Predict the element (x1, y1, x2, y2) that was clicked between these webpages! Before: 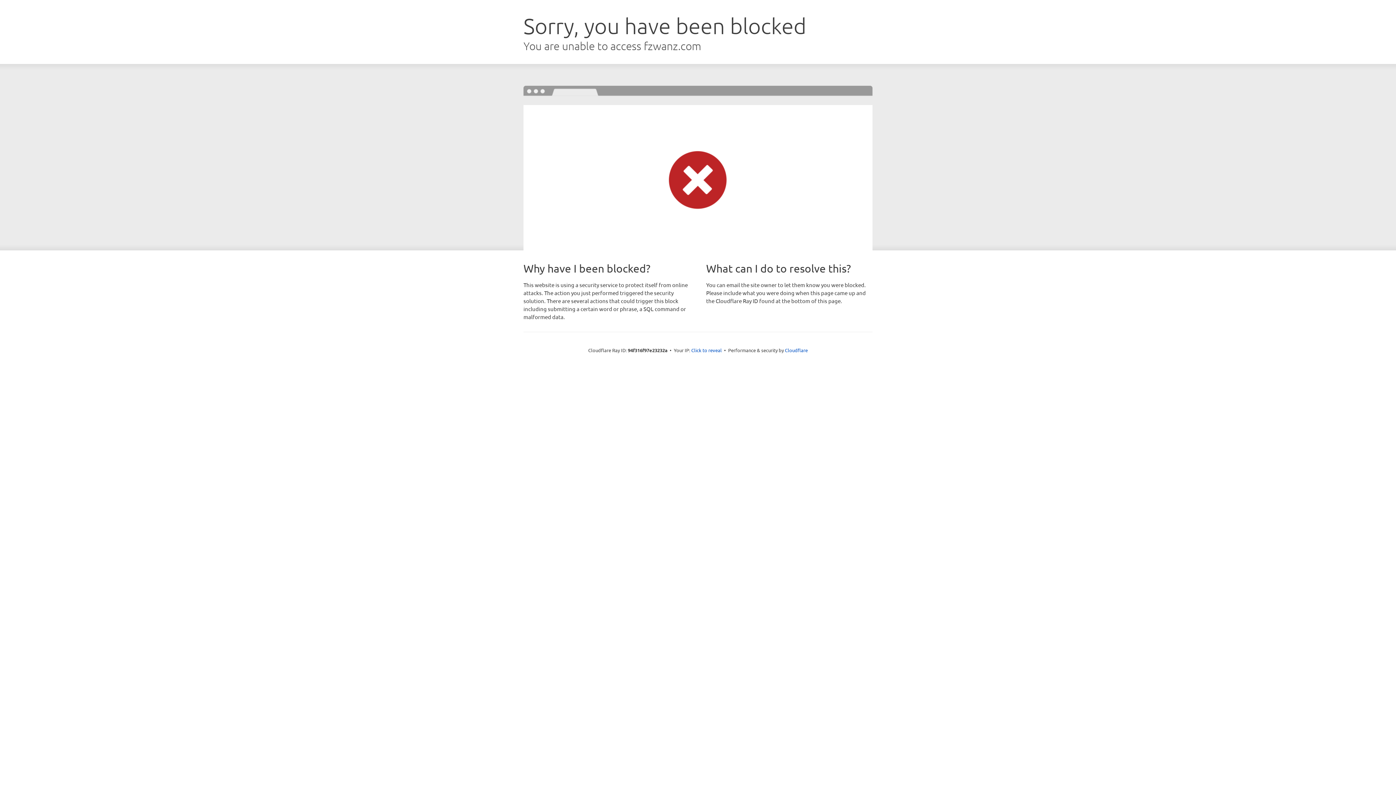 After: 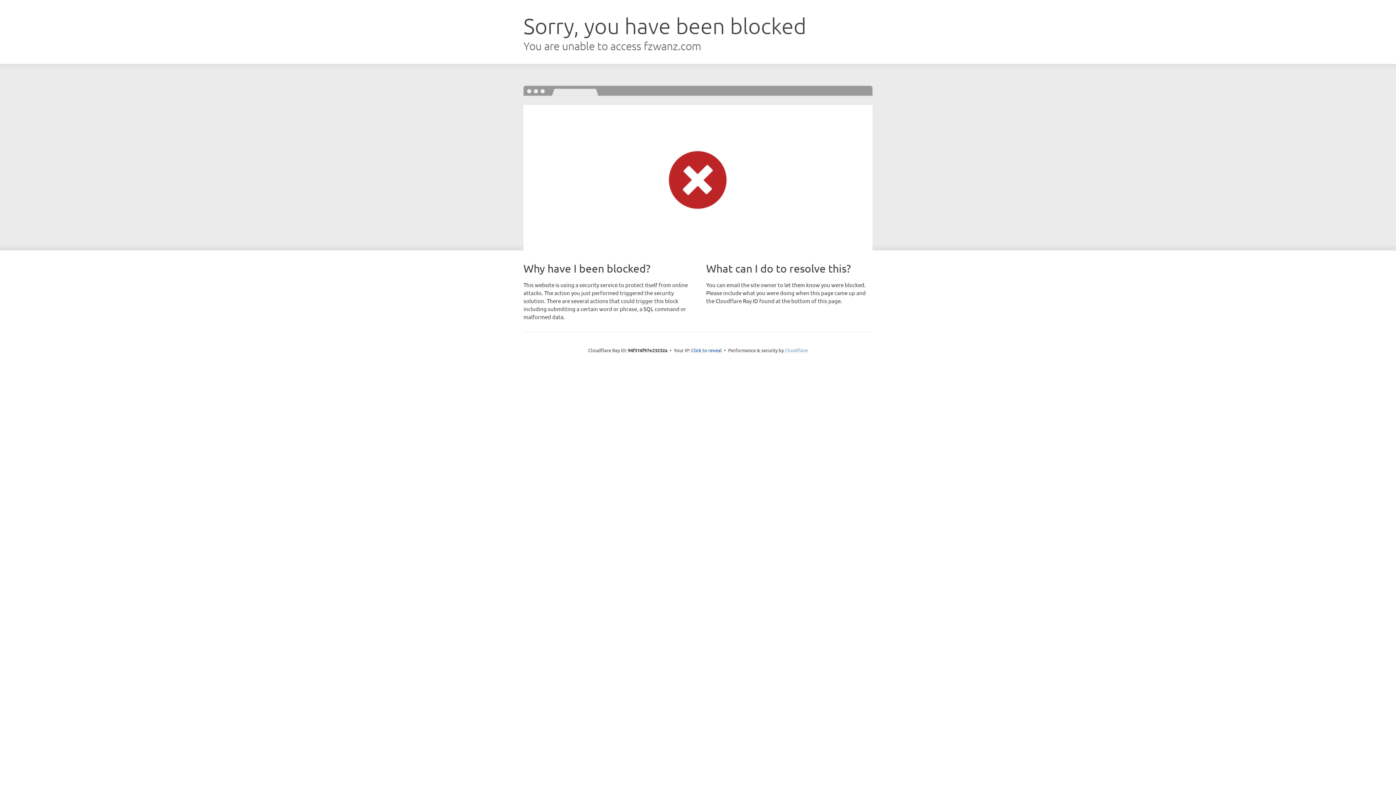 Action: bbox: (785, 347, 808, 353) label: Cloudflare